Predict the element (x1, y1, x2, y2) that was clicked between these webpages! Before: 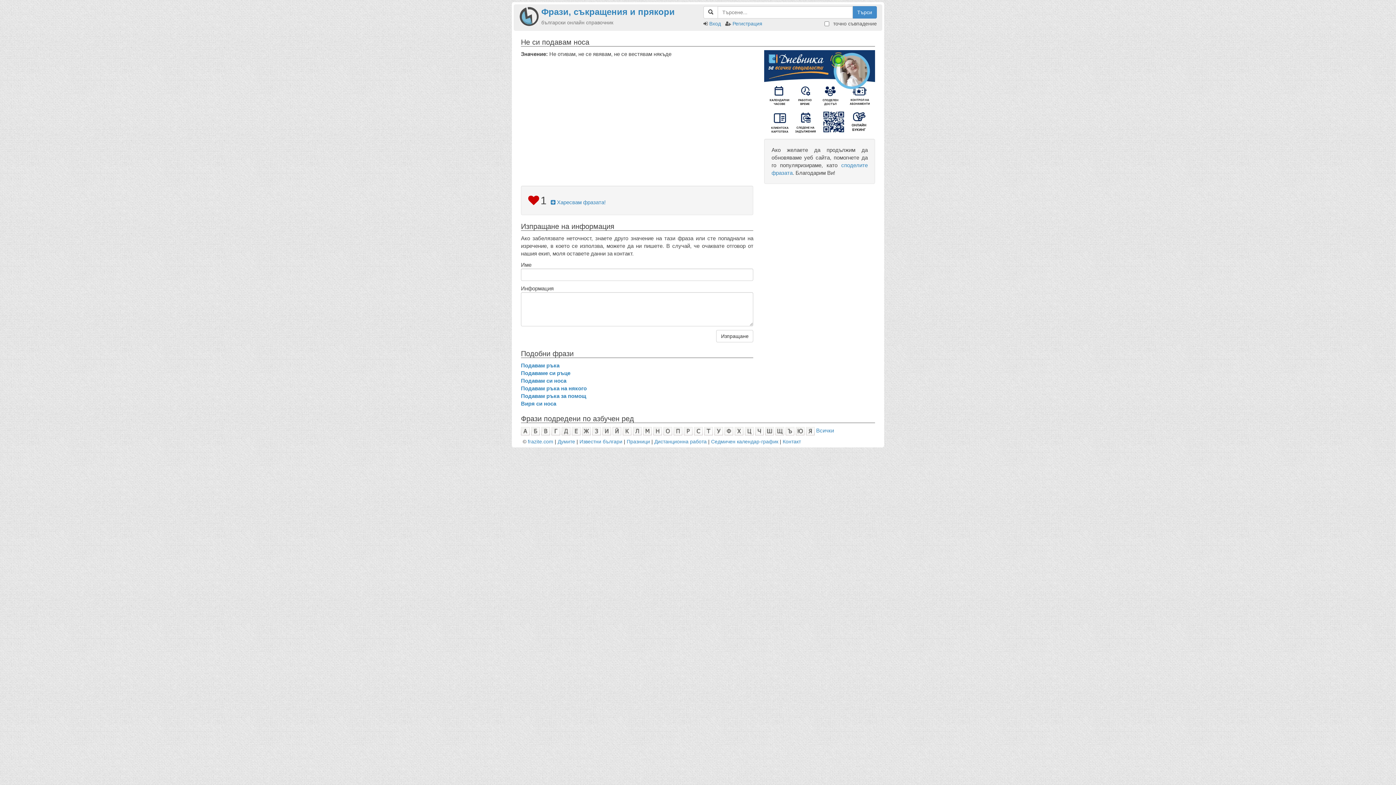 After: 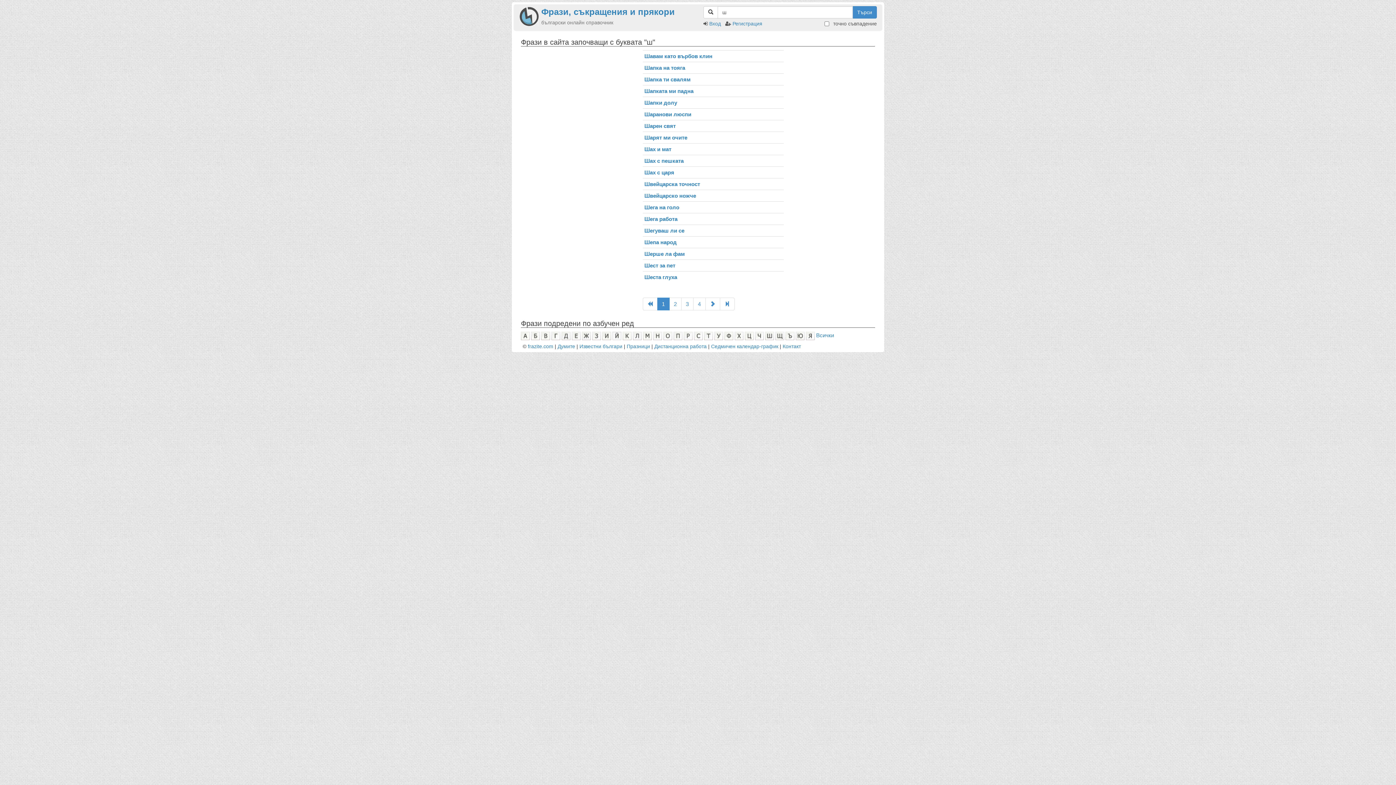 Action: bbox: (765, 427, 774, 433)